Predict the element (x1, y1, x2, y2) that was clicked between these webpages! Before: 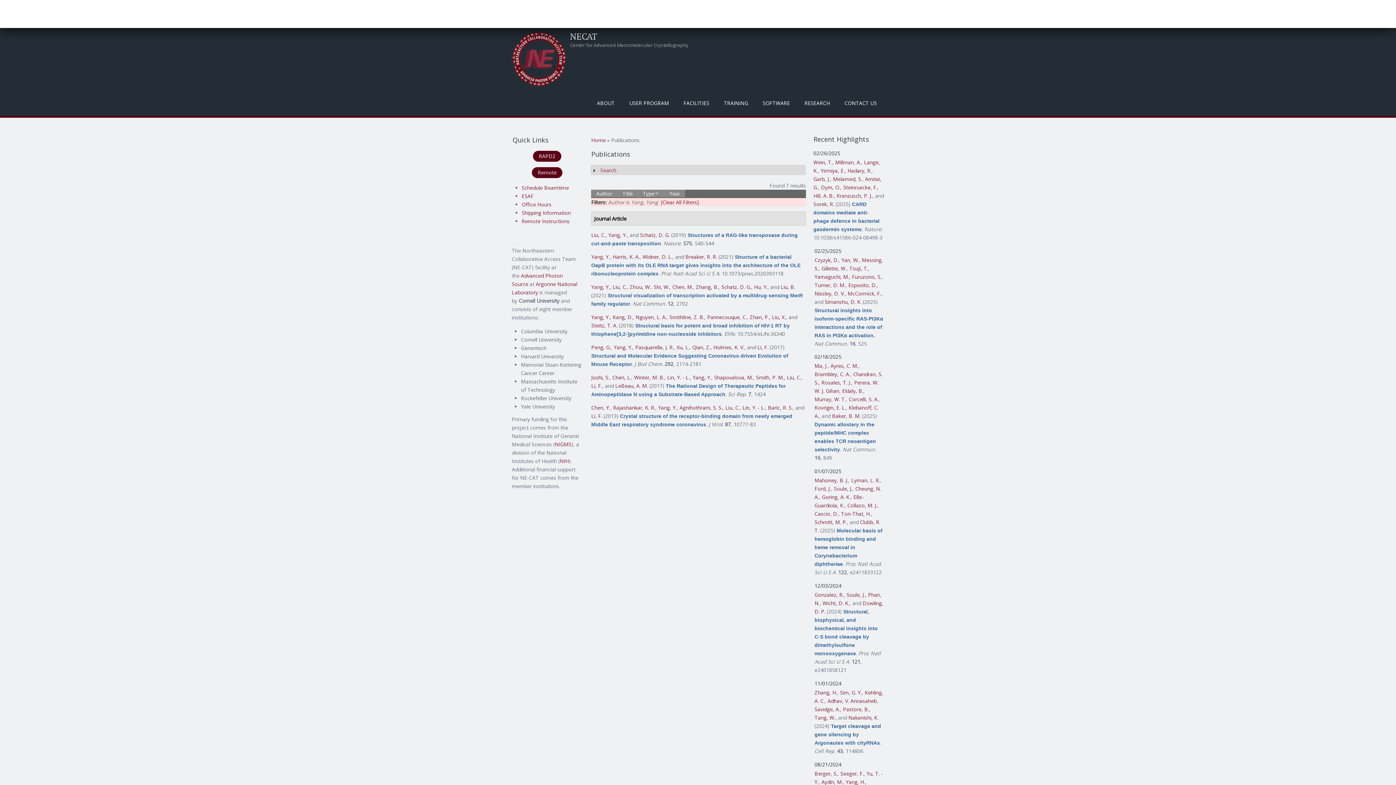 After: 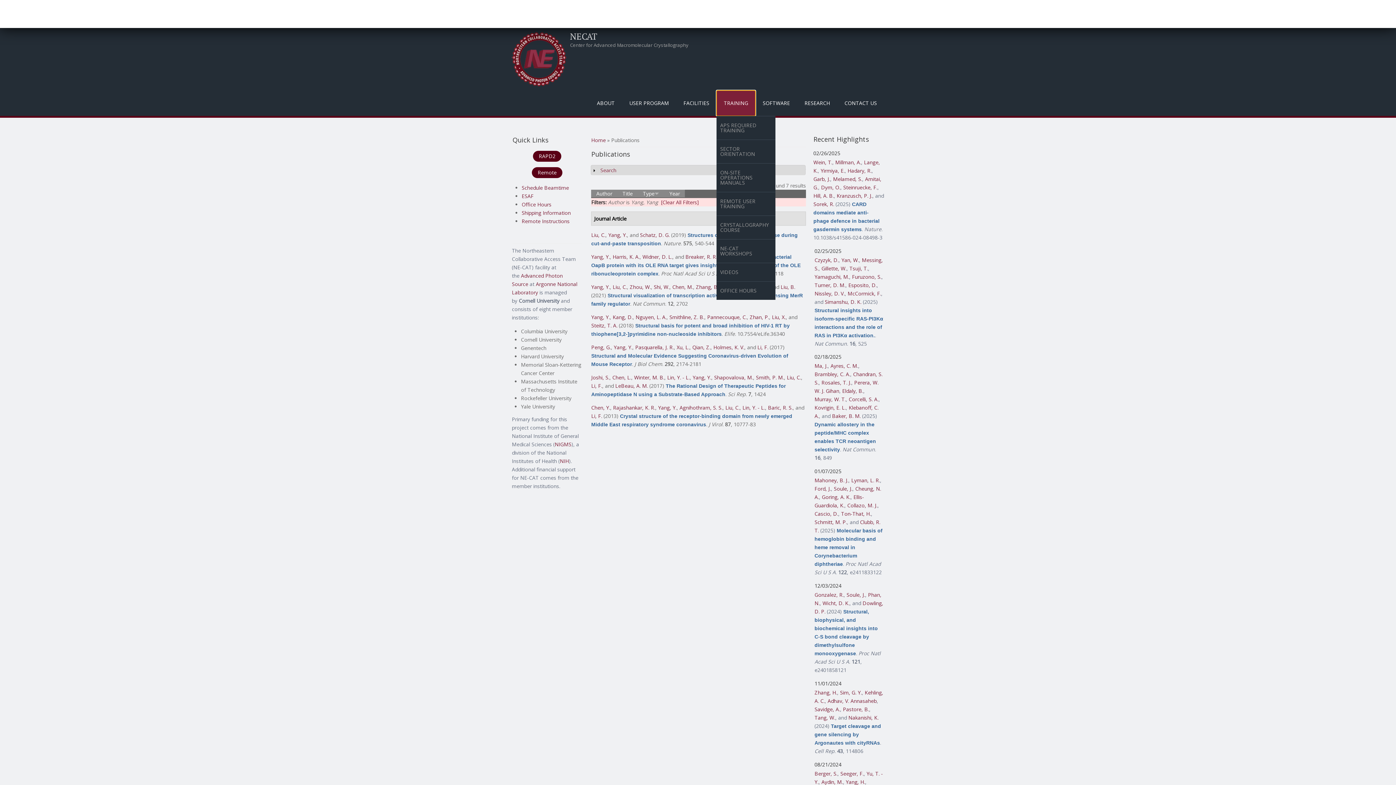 Action: label: TRAINING bbox: (716, 90, 755, 115)